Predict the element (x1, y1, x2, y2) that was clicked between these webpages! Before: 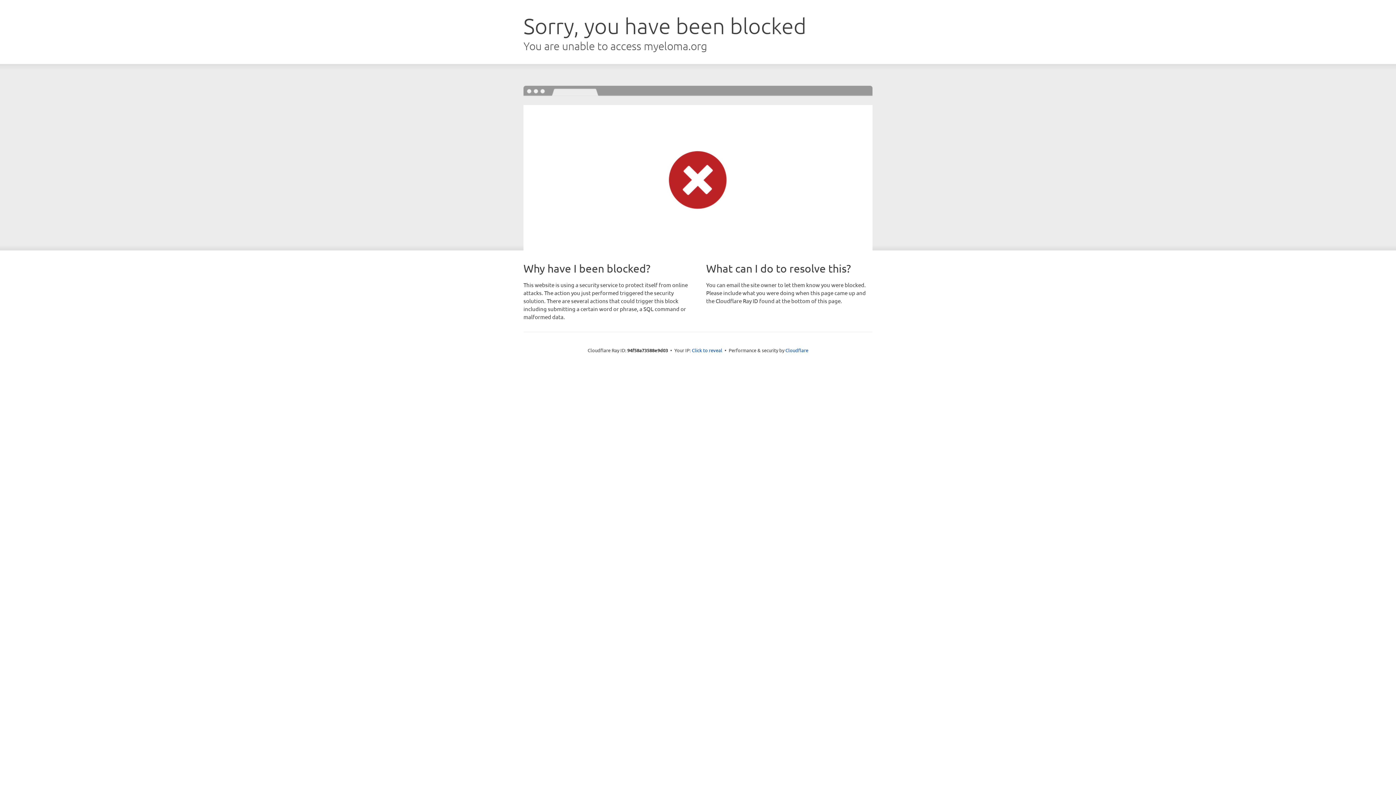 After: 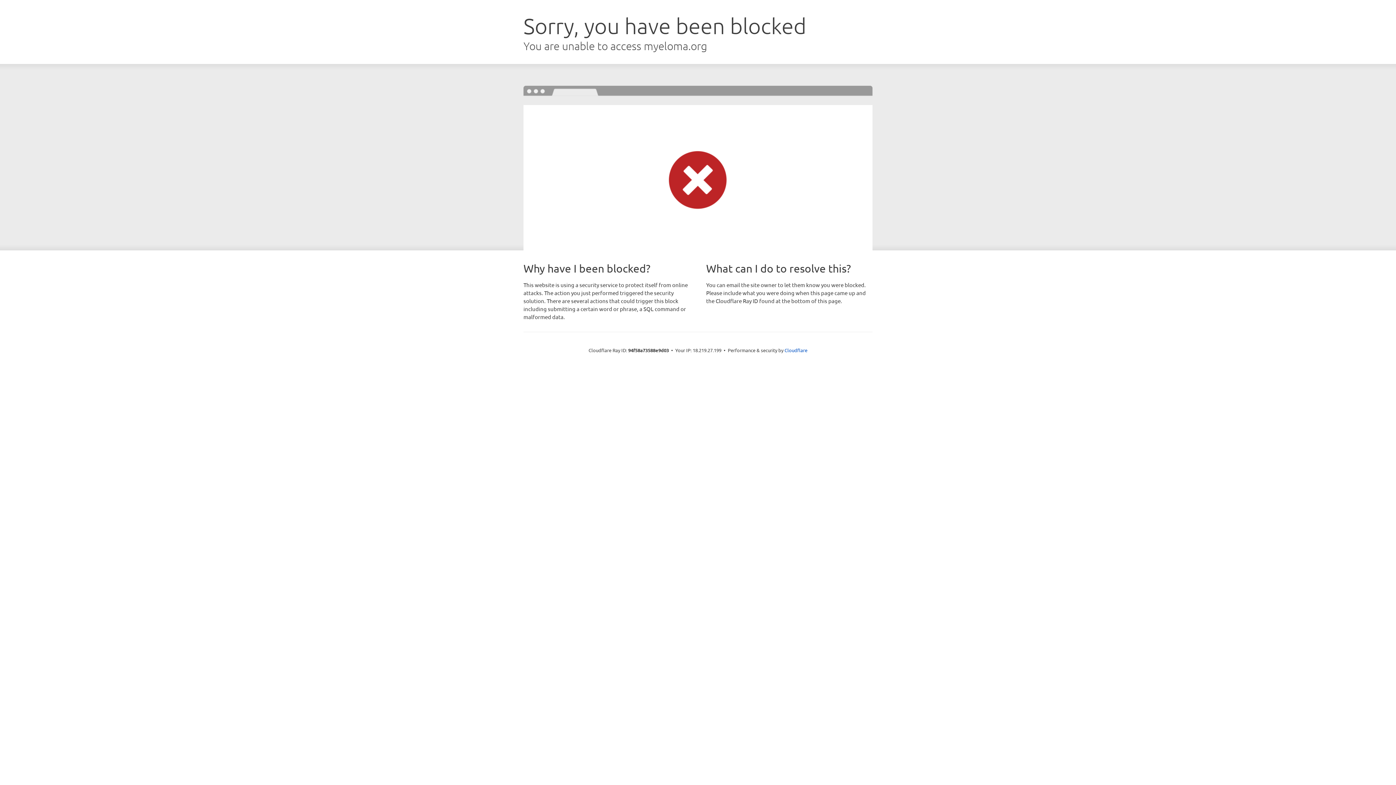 Action: bbox: (692, 346, 722, 353) label: Click to reveal